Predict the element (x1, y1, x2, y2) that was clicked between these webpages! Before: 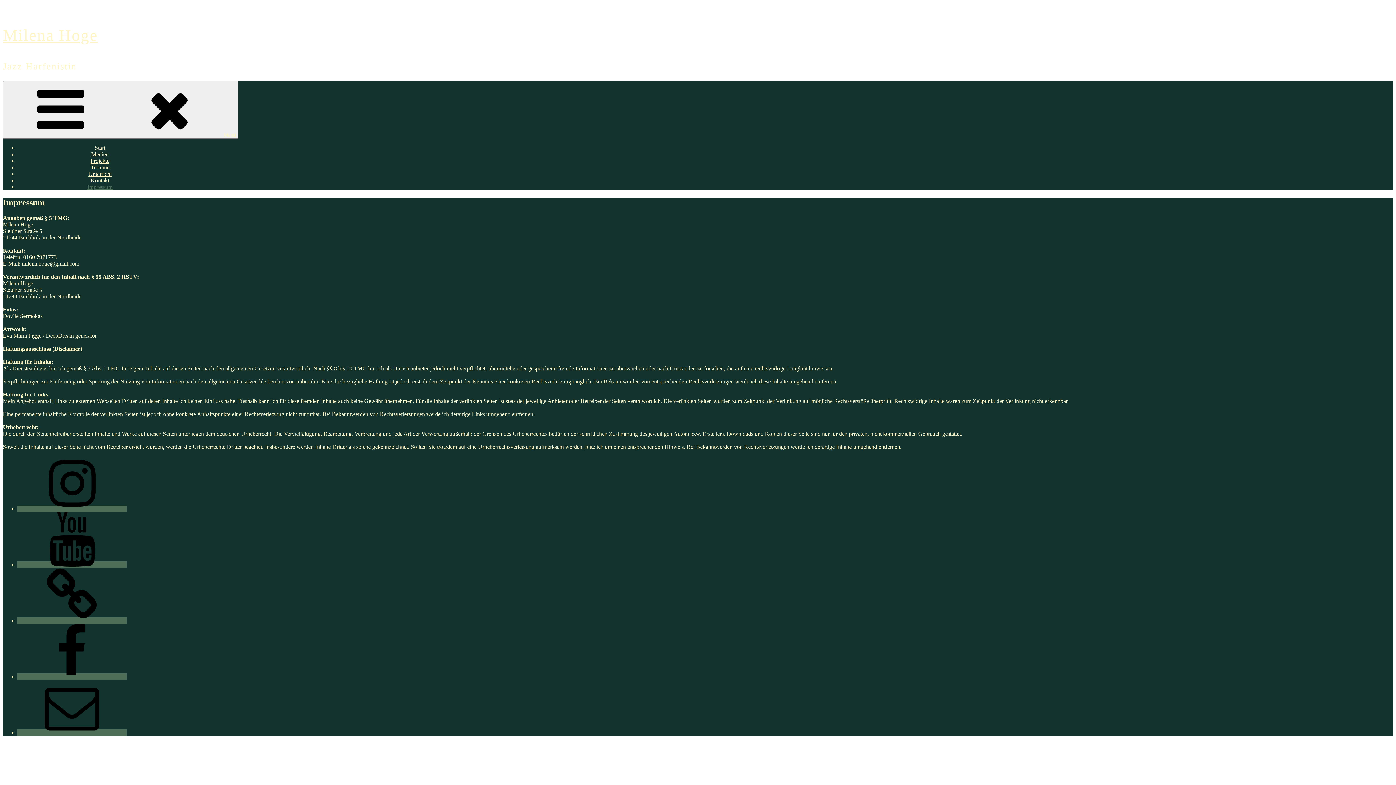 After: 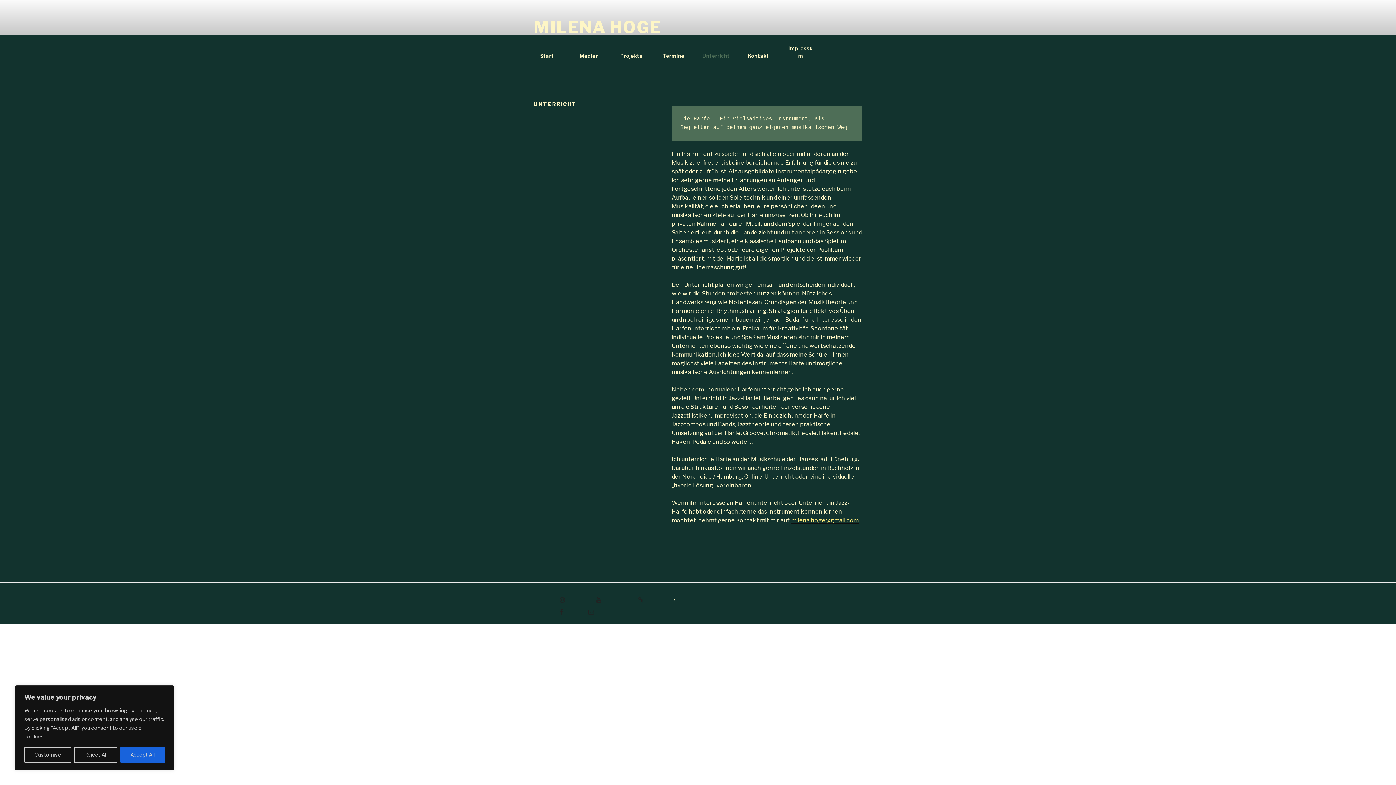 Action: label: Unterricht bbox: (88, 170, 111, 177)